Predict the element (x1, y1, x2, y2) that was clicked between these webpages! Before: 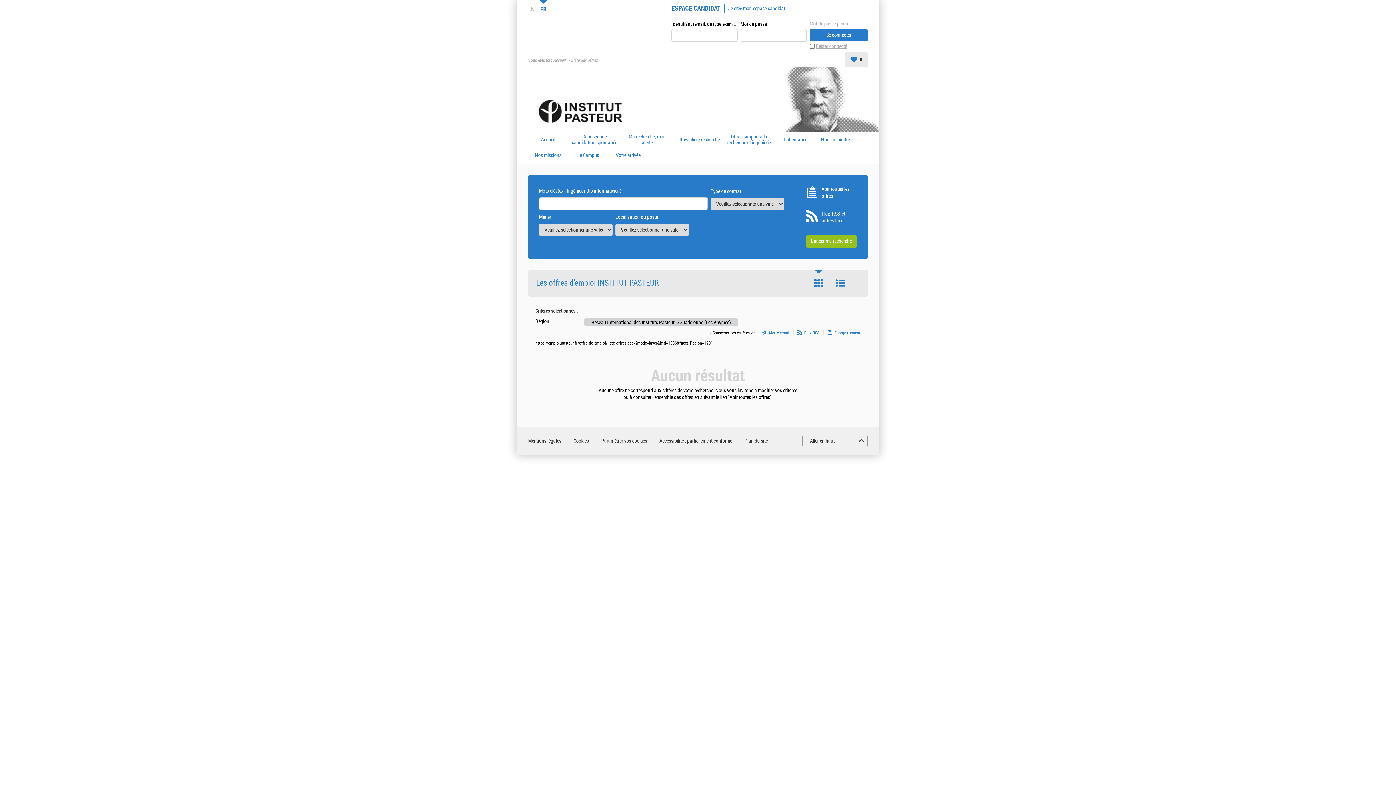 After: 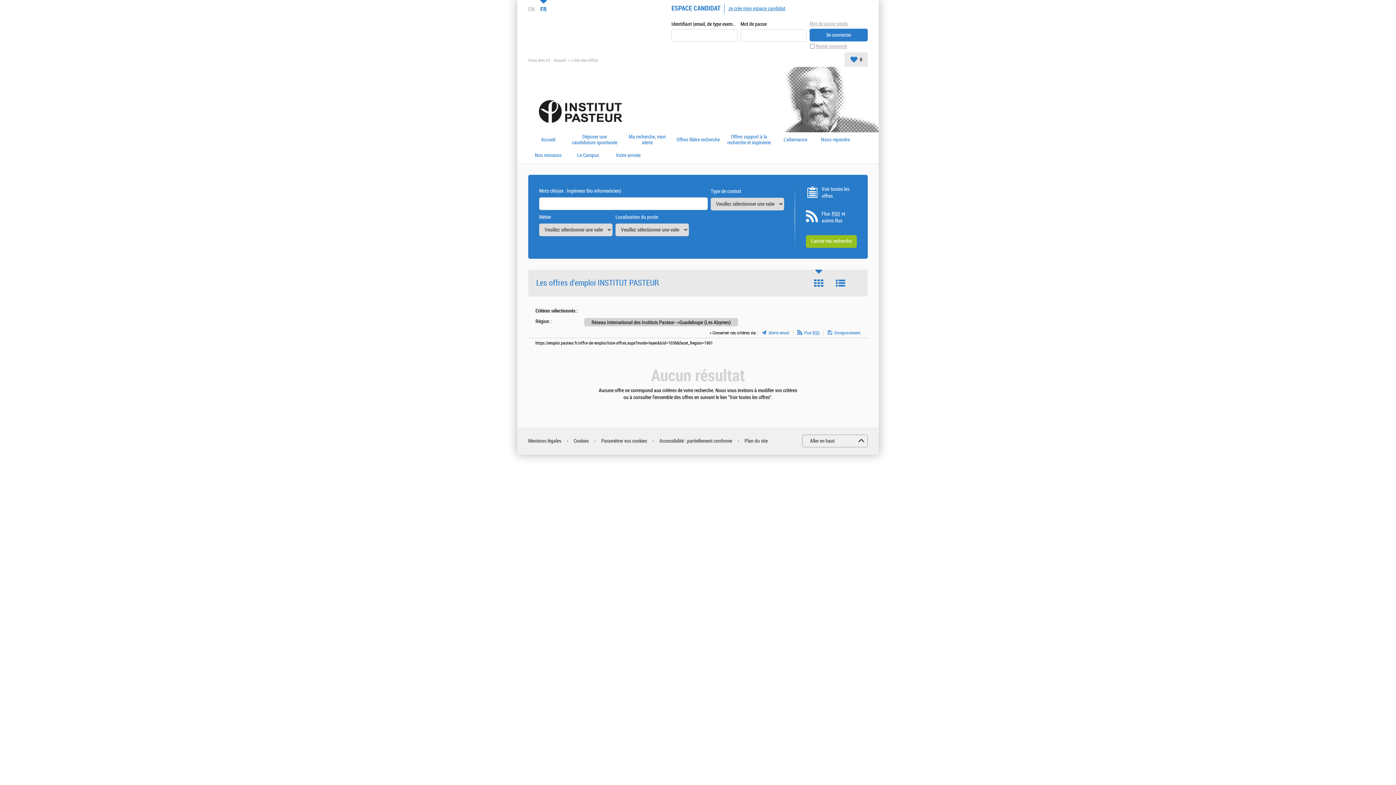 Action: bbox: (611, 152, 645, 158) label: Votre arrivée